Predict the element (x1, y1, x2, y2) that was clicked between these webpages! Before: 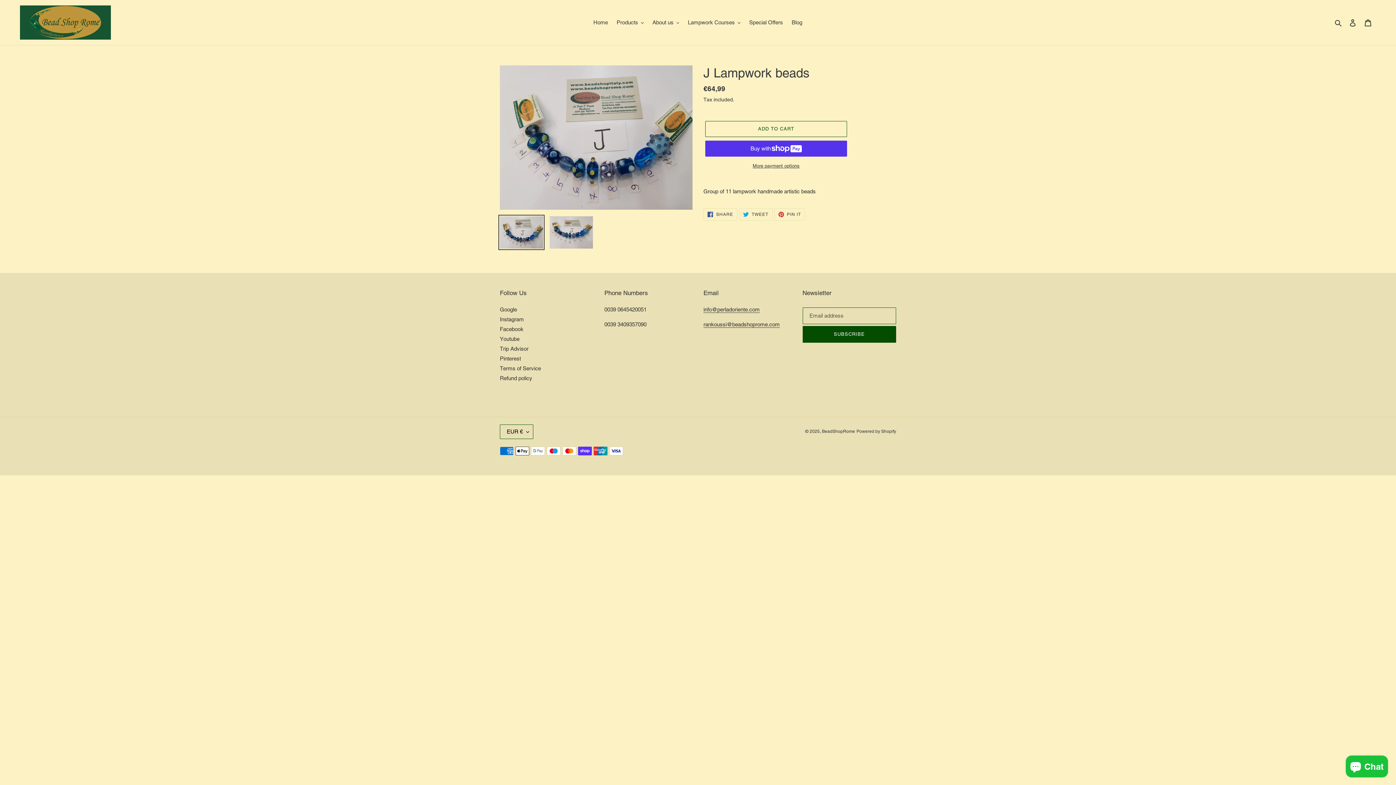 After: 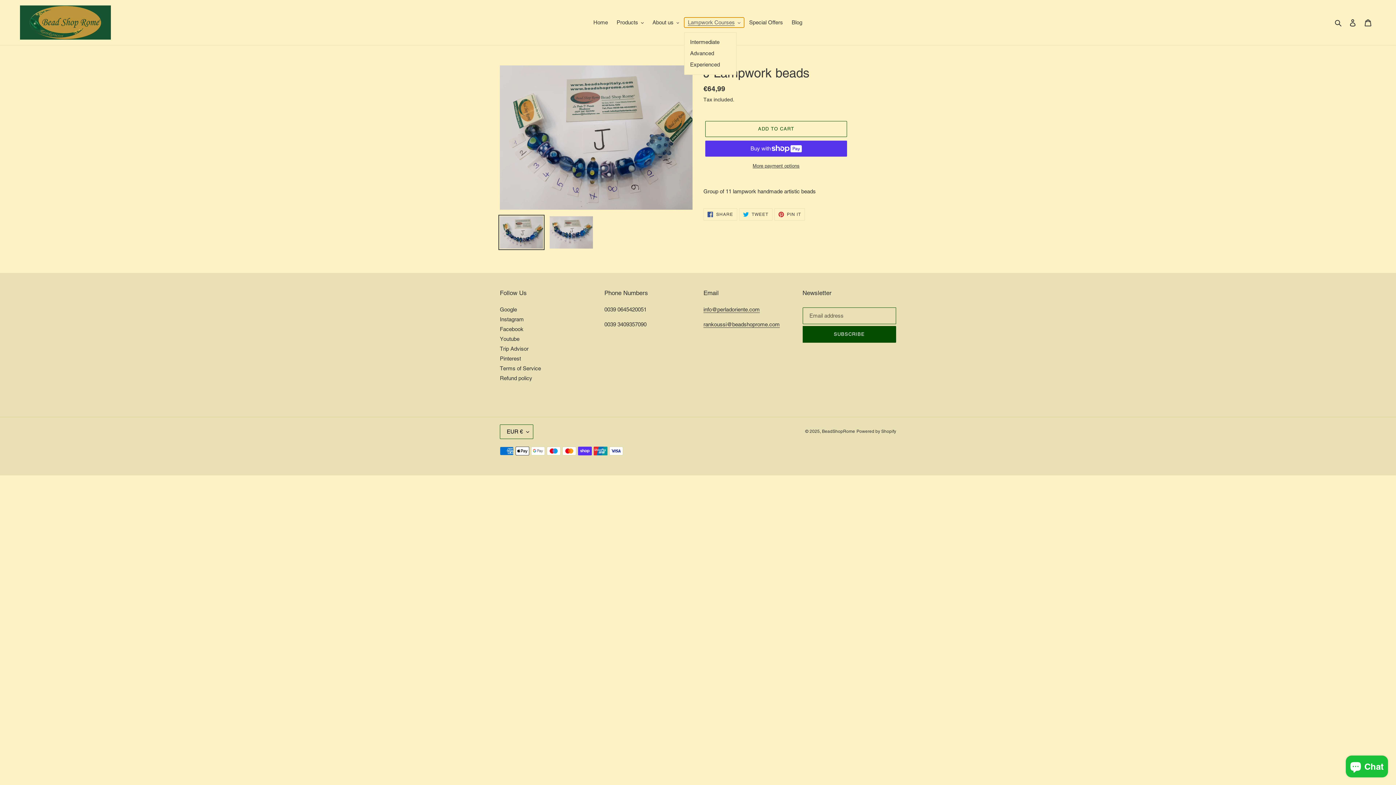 Action: label: Lampwork Courses bbox: (684, 17, 744, 27)